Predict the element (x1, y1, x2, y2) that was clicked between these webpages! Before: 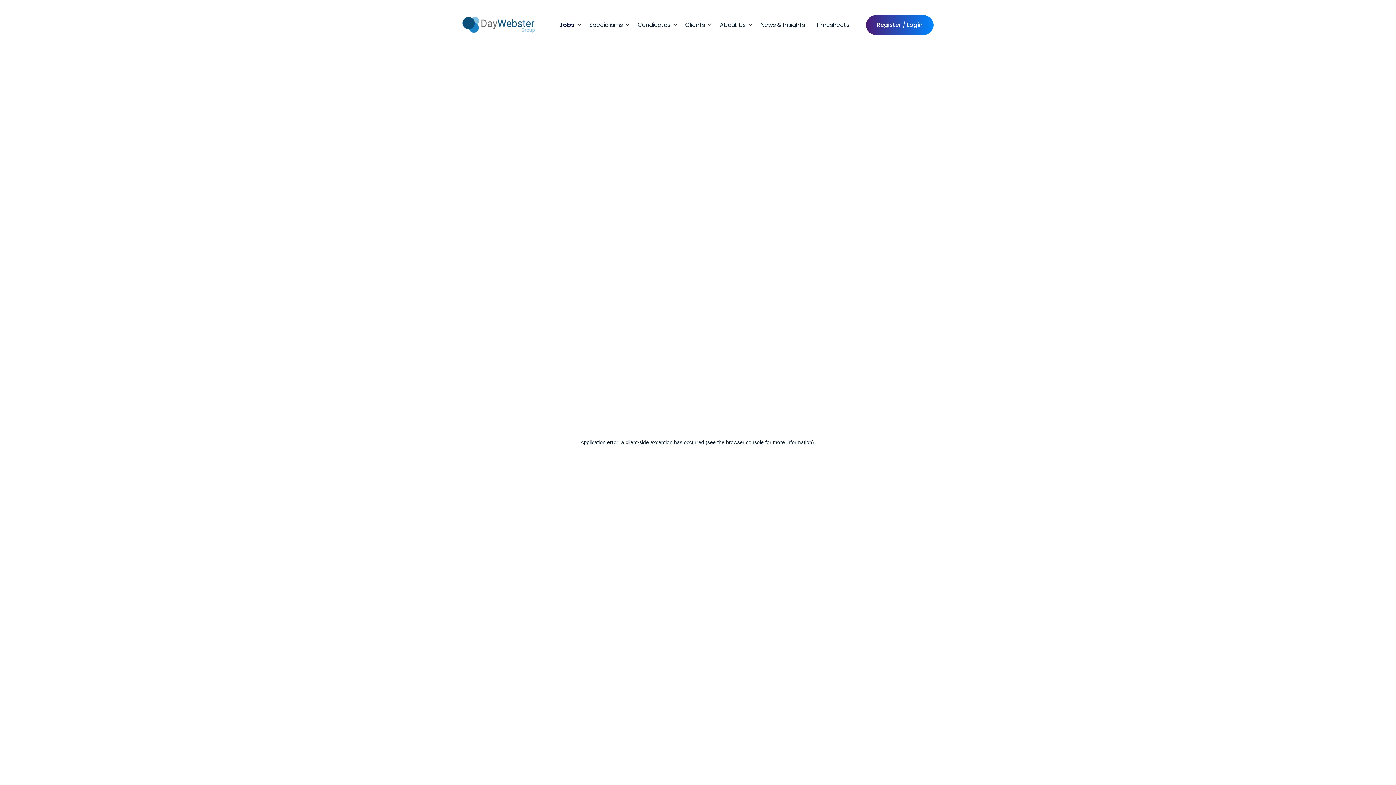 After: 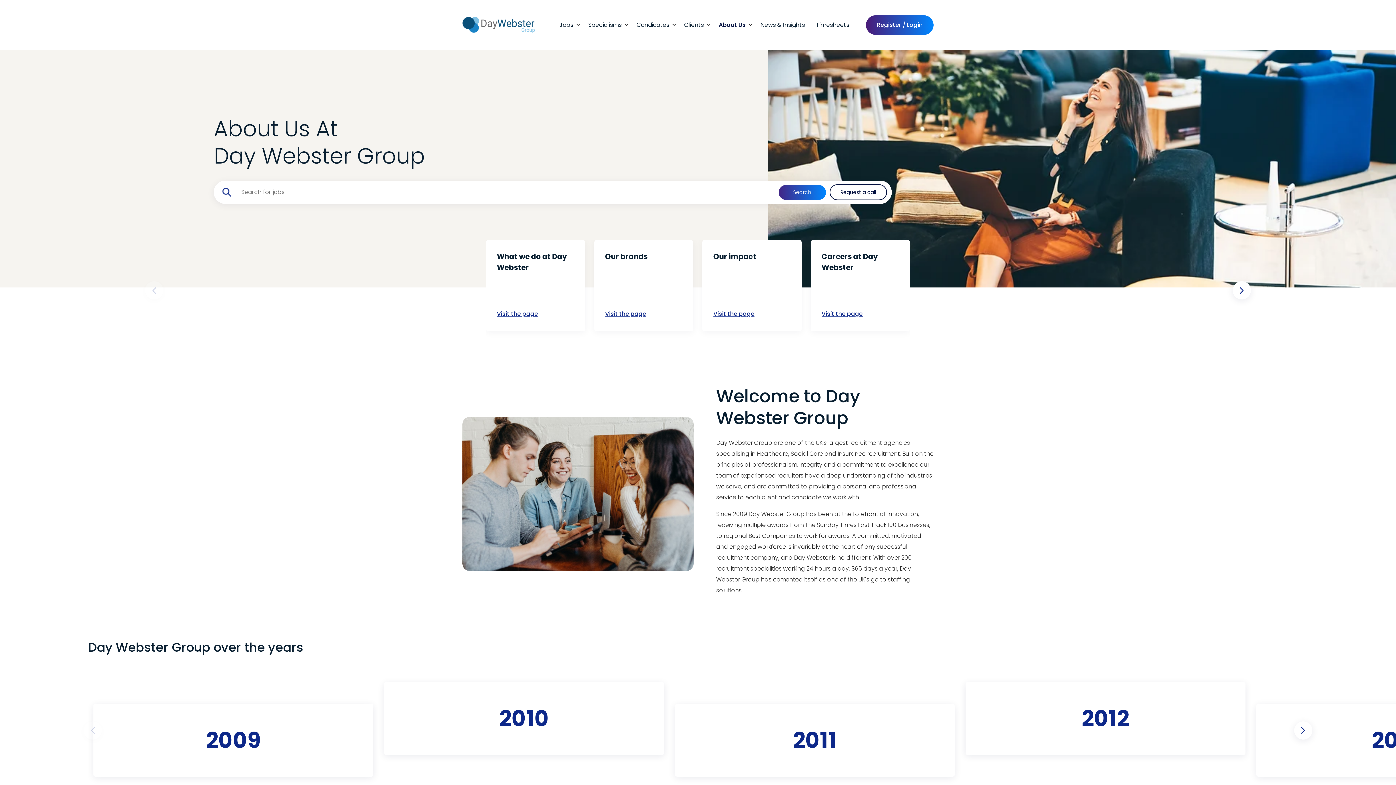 Action: label: About Us bbox: (714, 20, 751, 29)